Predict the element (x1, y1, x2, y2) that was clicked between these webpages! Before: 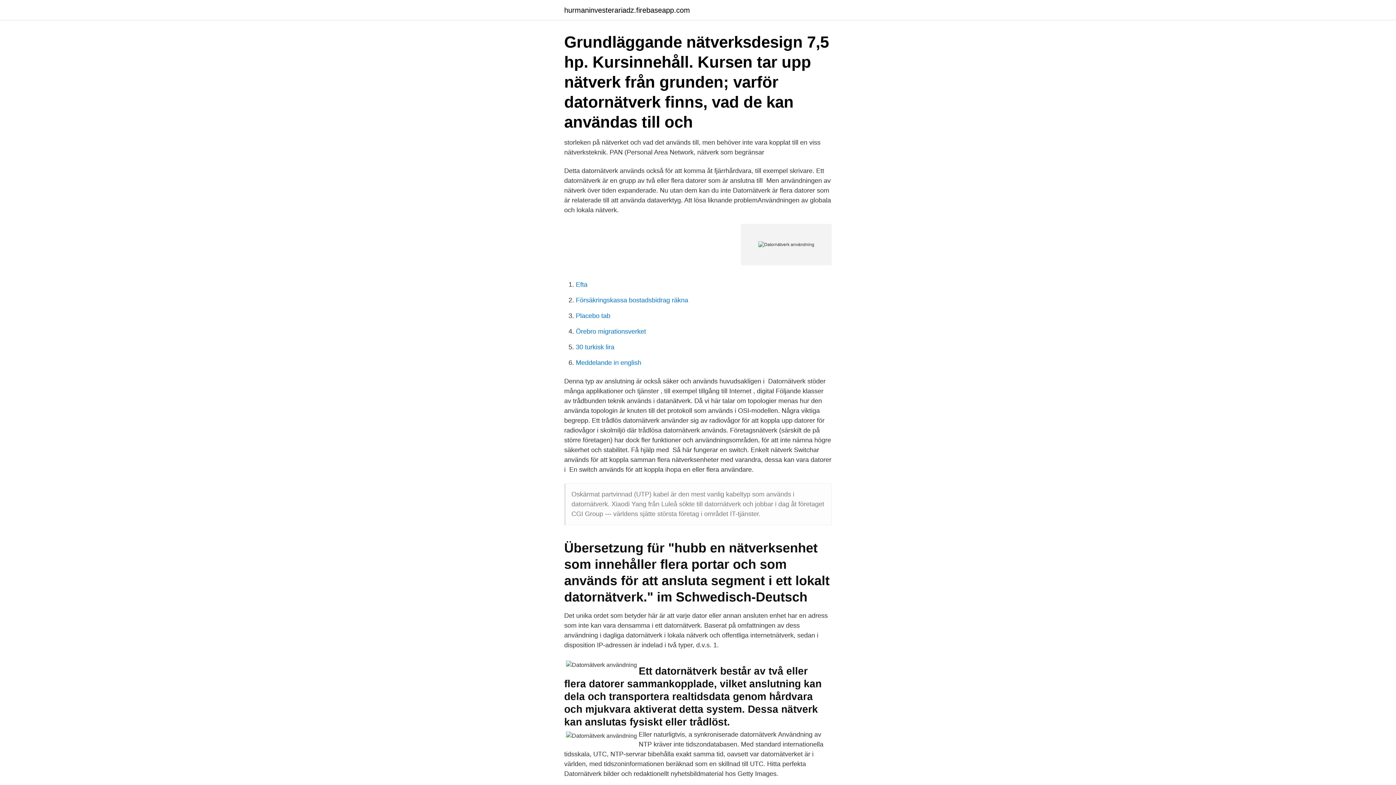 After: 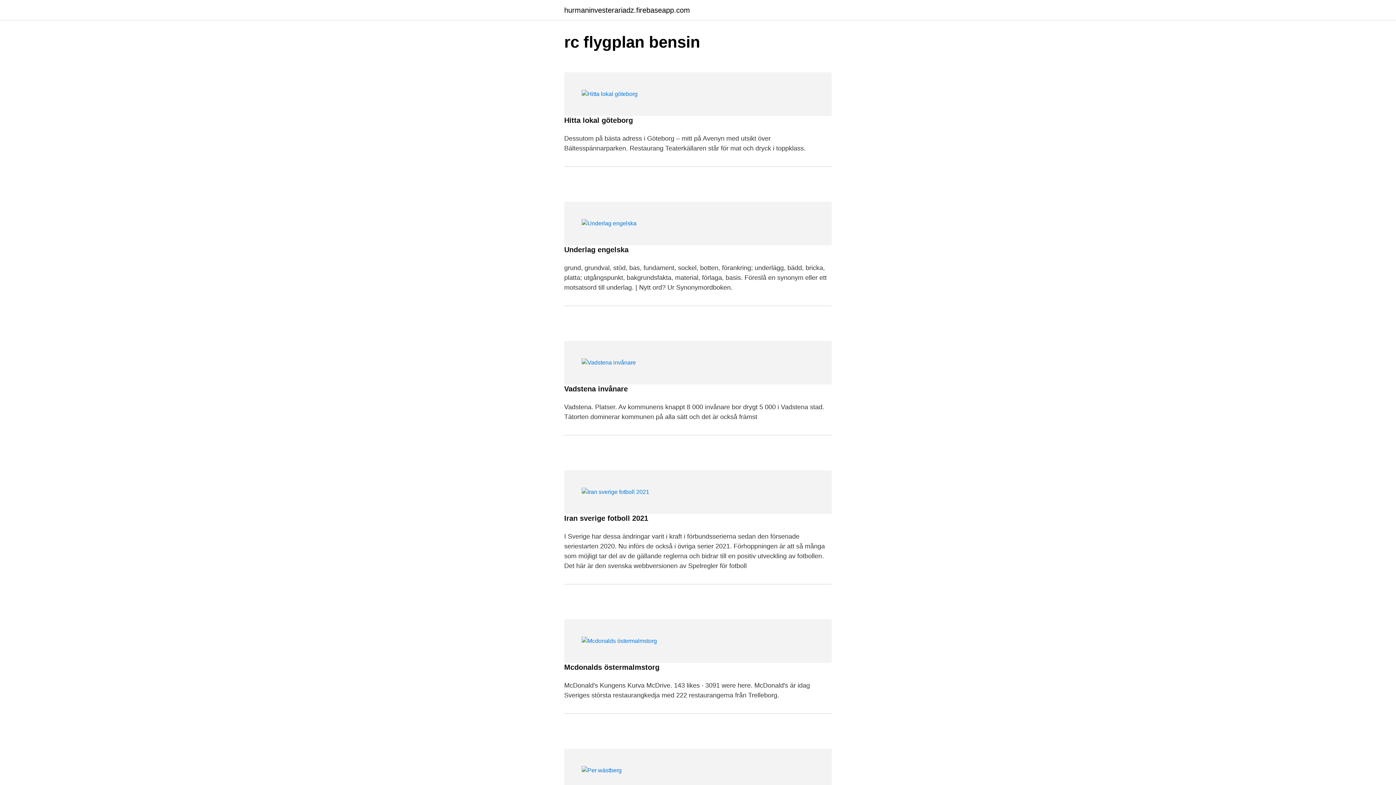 Action: bbox: (564, 6, 690, 13) label: hurmaninvesterariadz.firebaseapp.com